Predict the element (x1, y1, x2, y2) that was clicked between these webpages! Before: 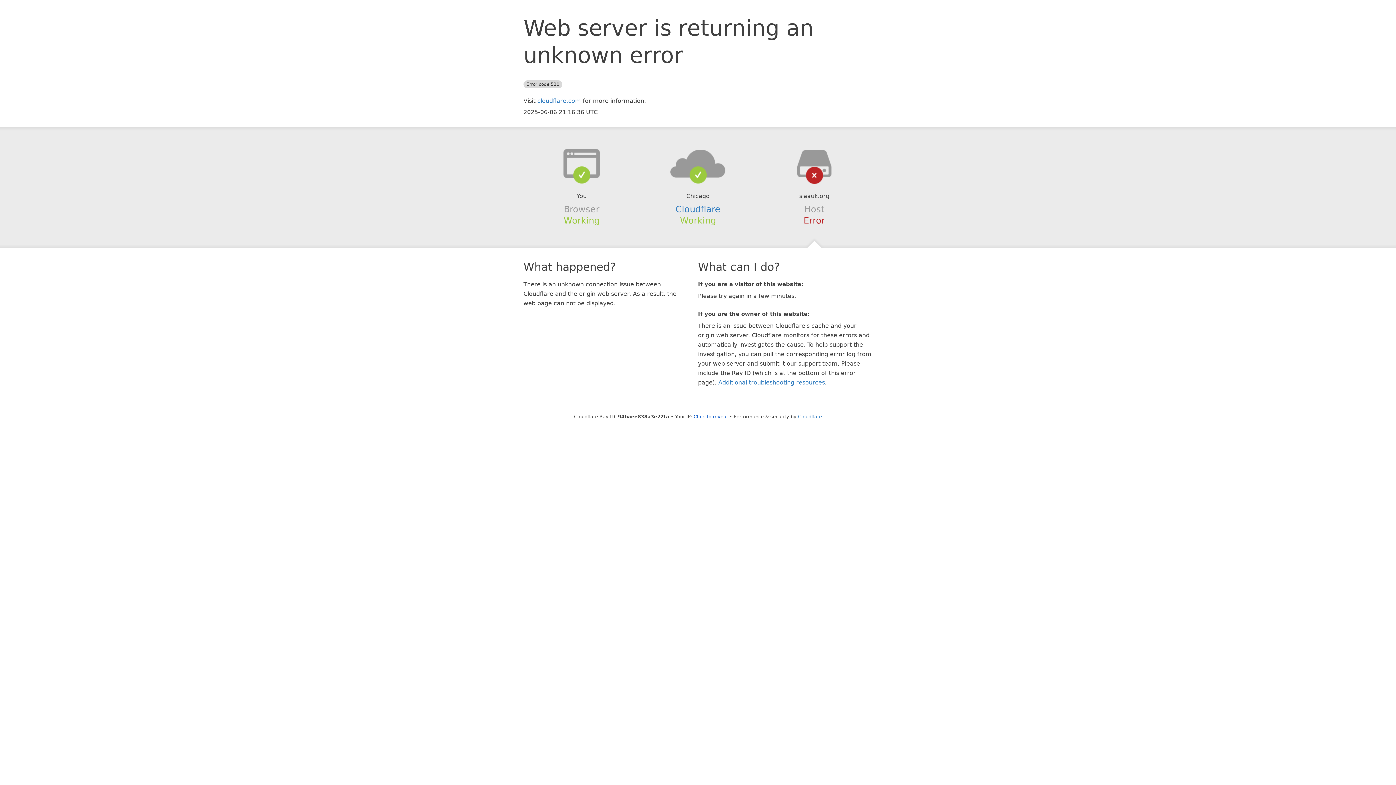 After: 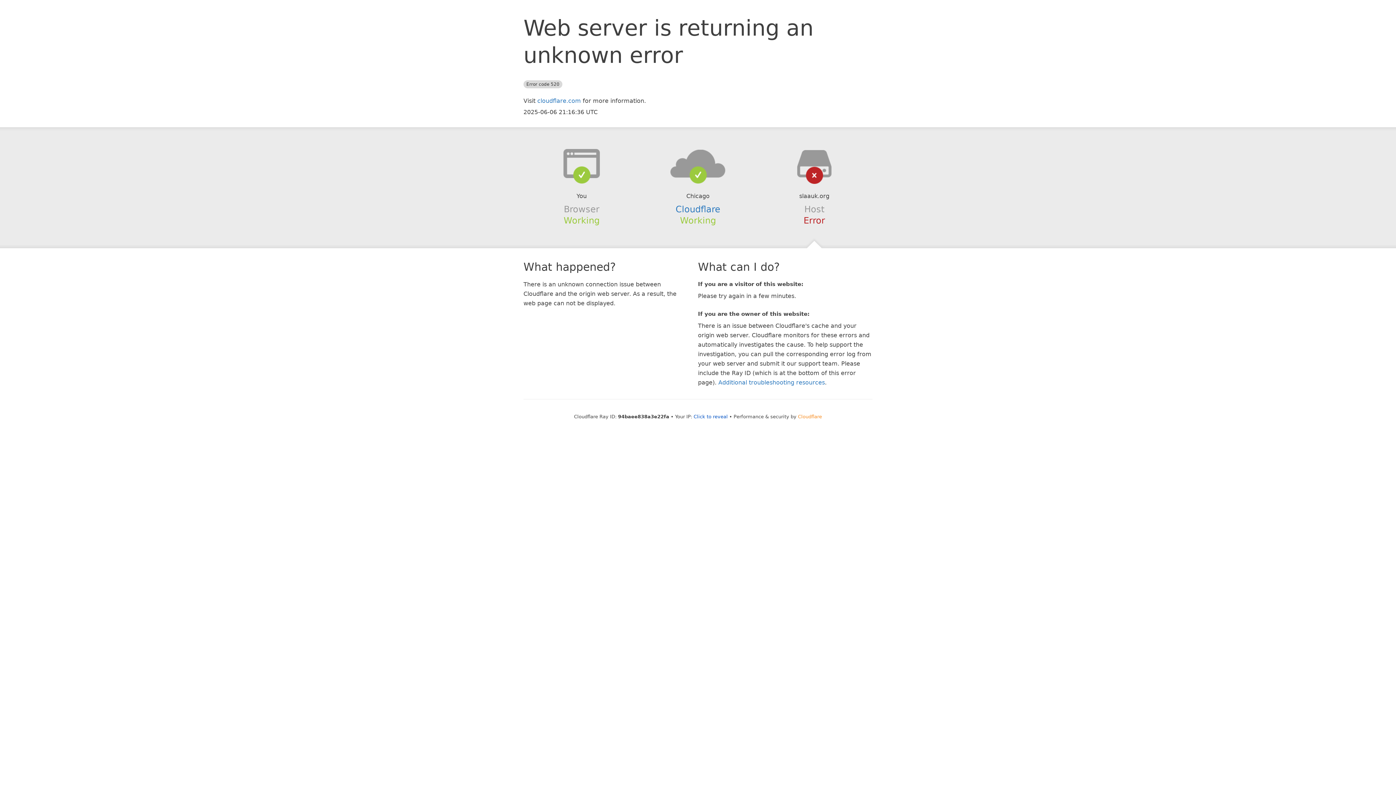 Action: bbox: (798, 414, 822, 419) label: Cloudflare